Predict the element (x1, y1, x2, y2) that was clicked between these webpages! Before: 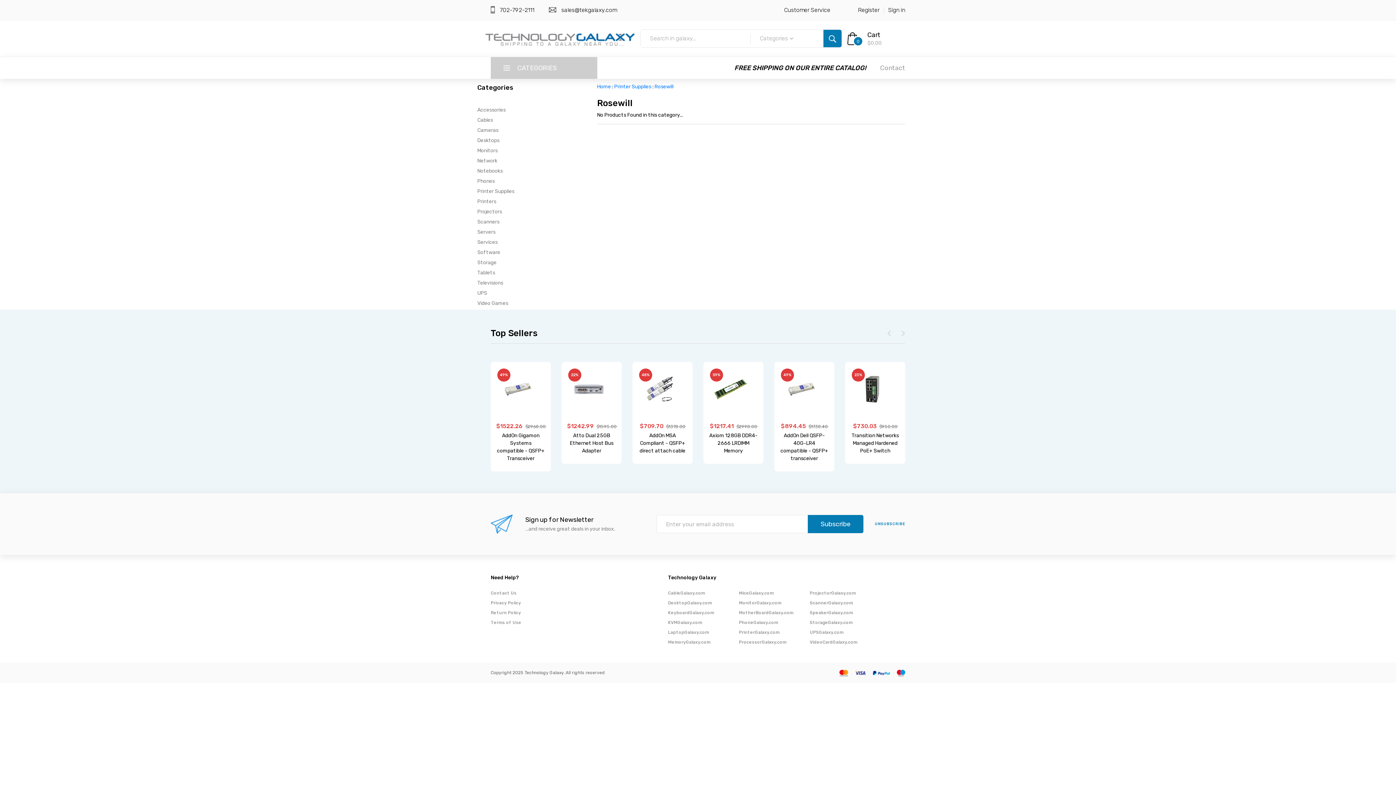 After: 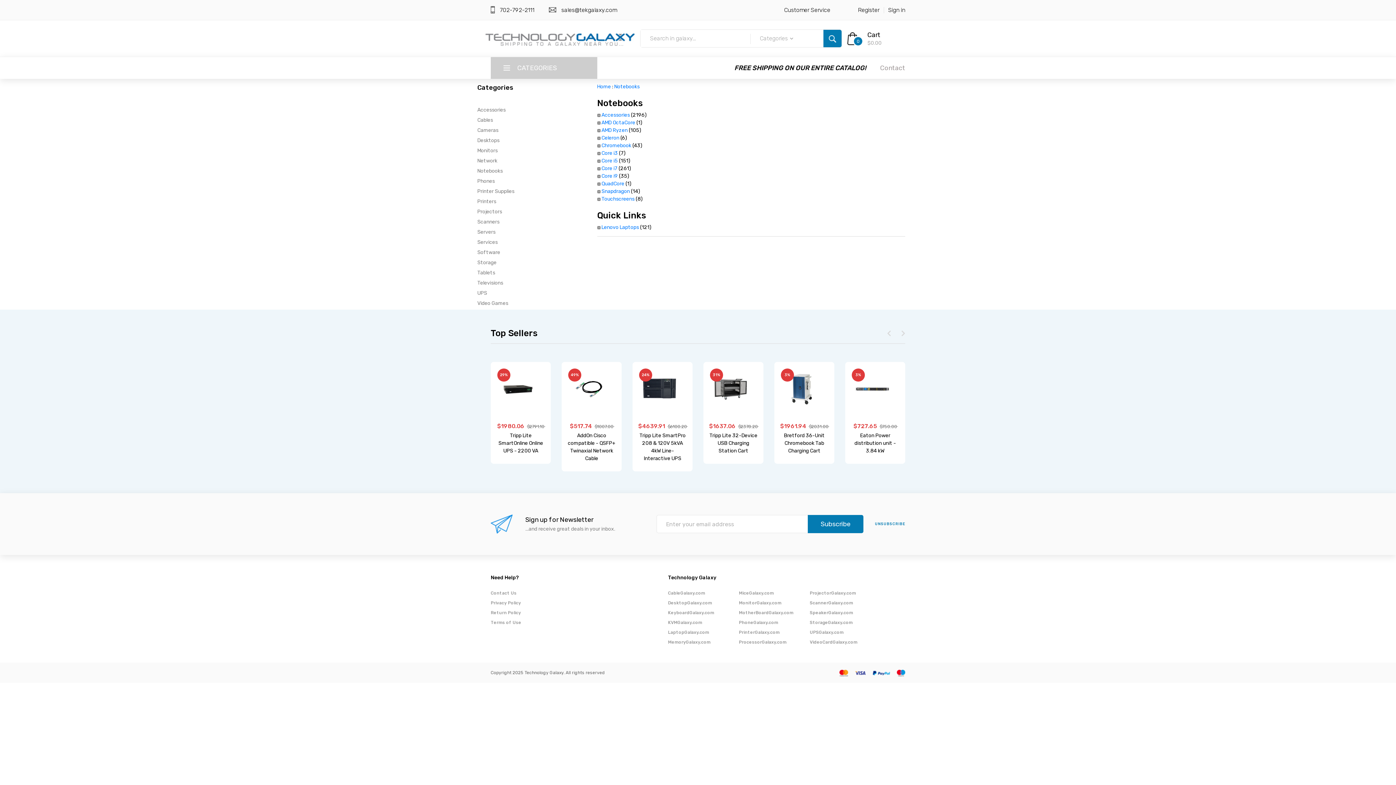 Action: bbox: (477, 168, 502, 174) label: Notebooks